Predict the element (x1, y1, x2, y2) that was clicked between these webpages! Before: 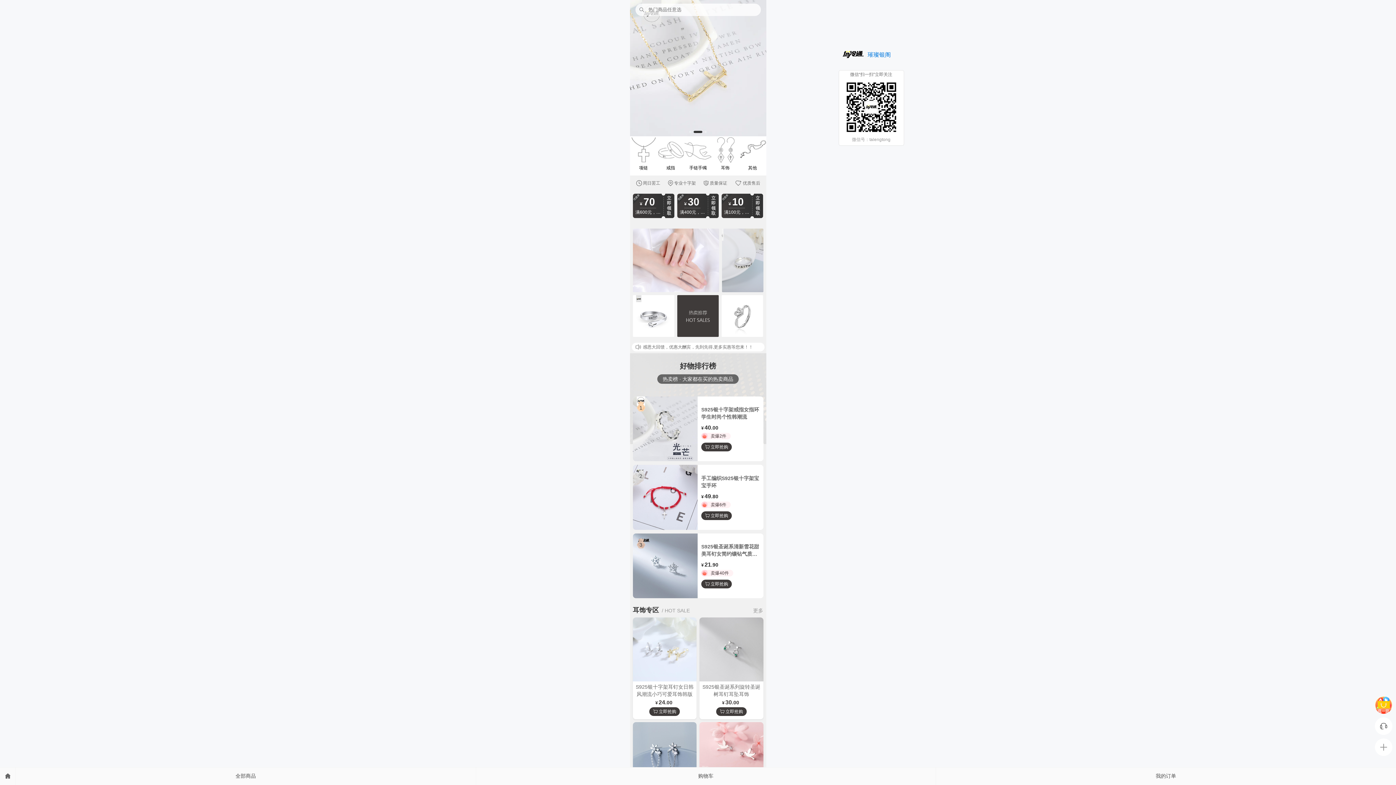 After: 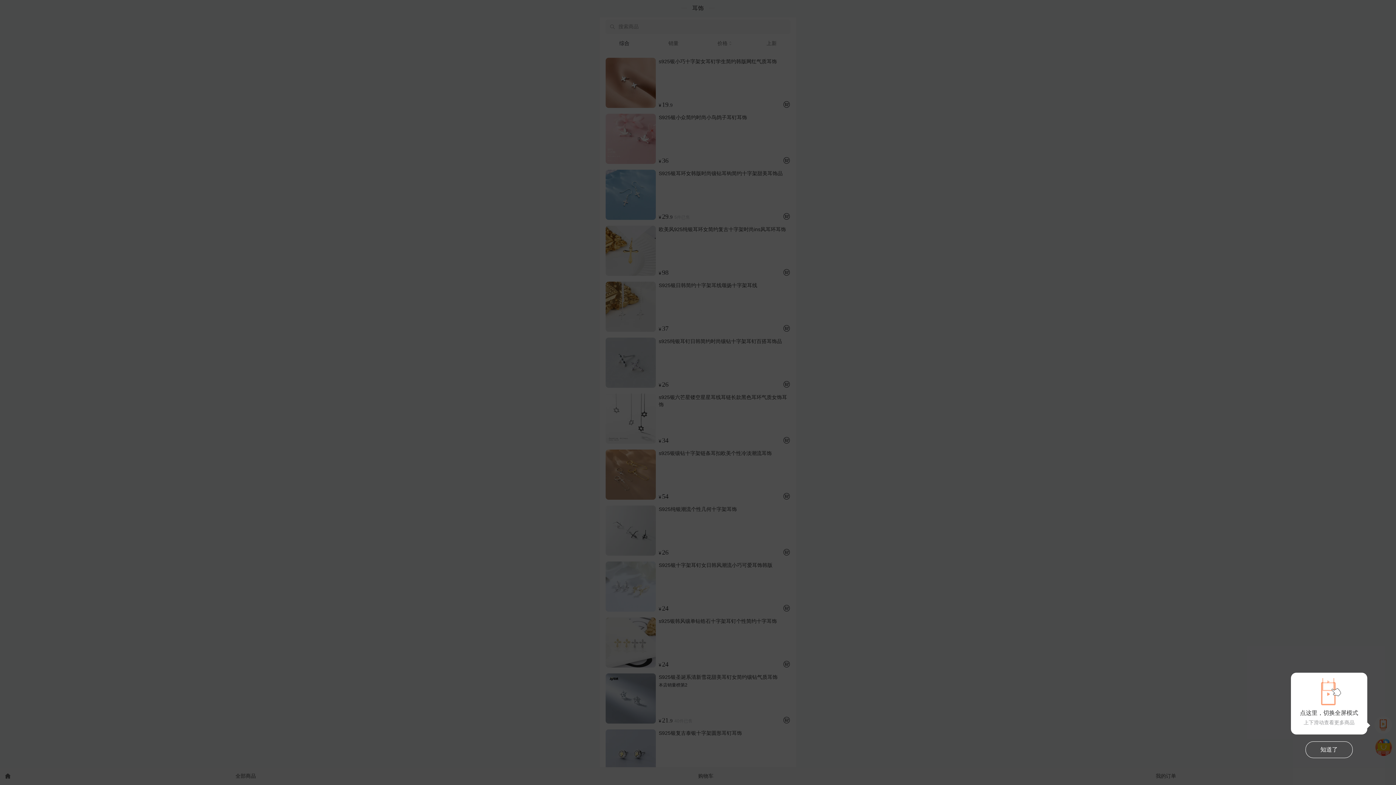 Action: label: 耳饰 bbox: (711, 136, 739, 175)